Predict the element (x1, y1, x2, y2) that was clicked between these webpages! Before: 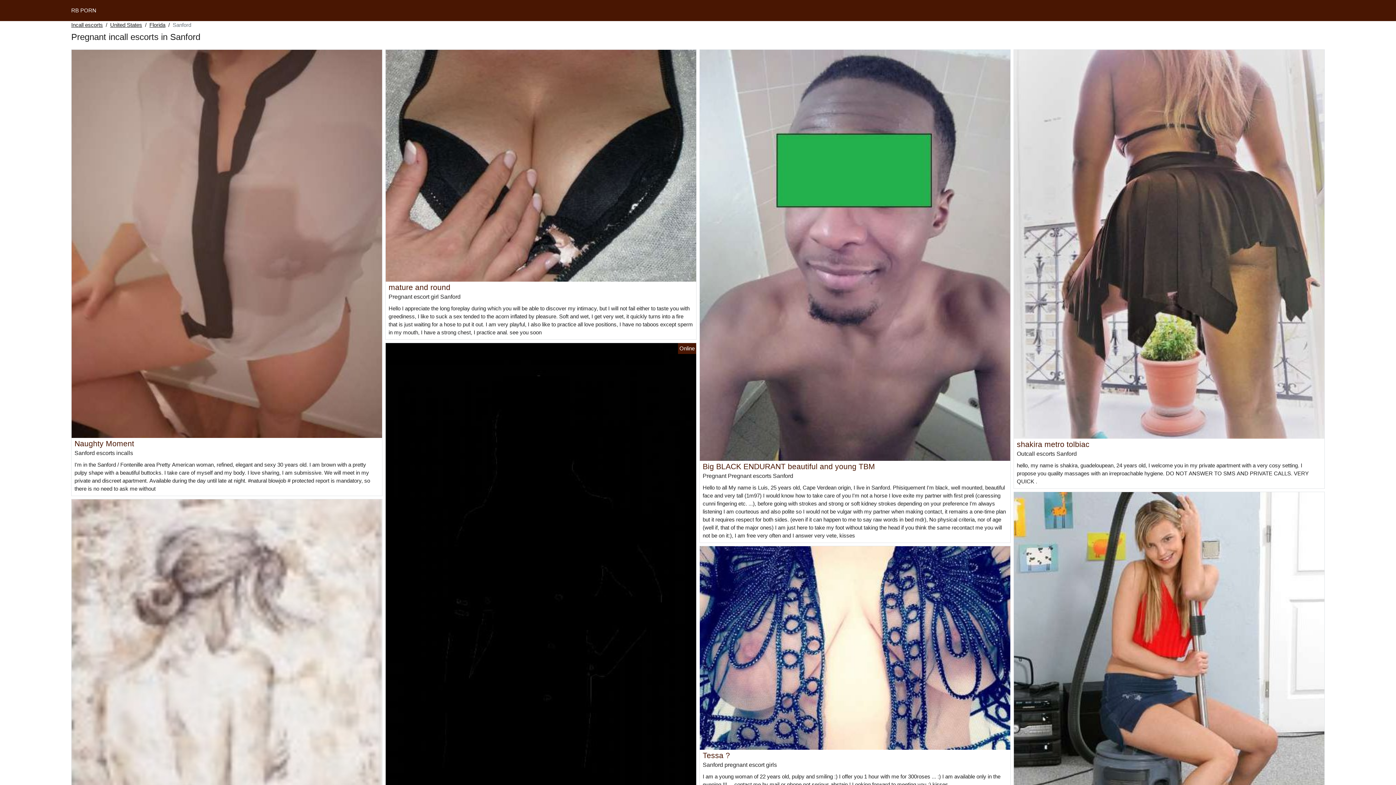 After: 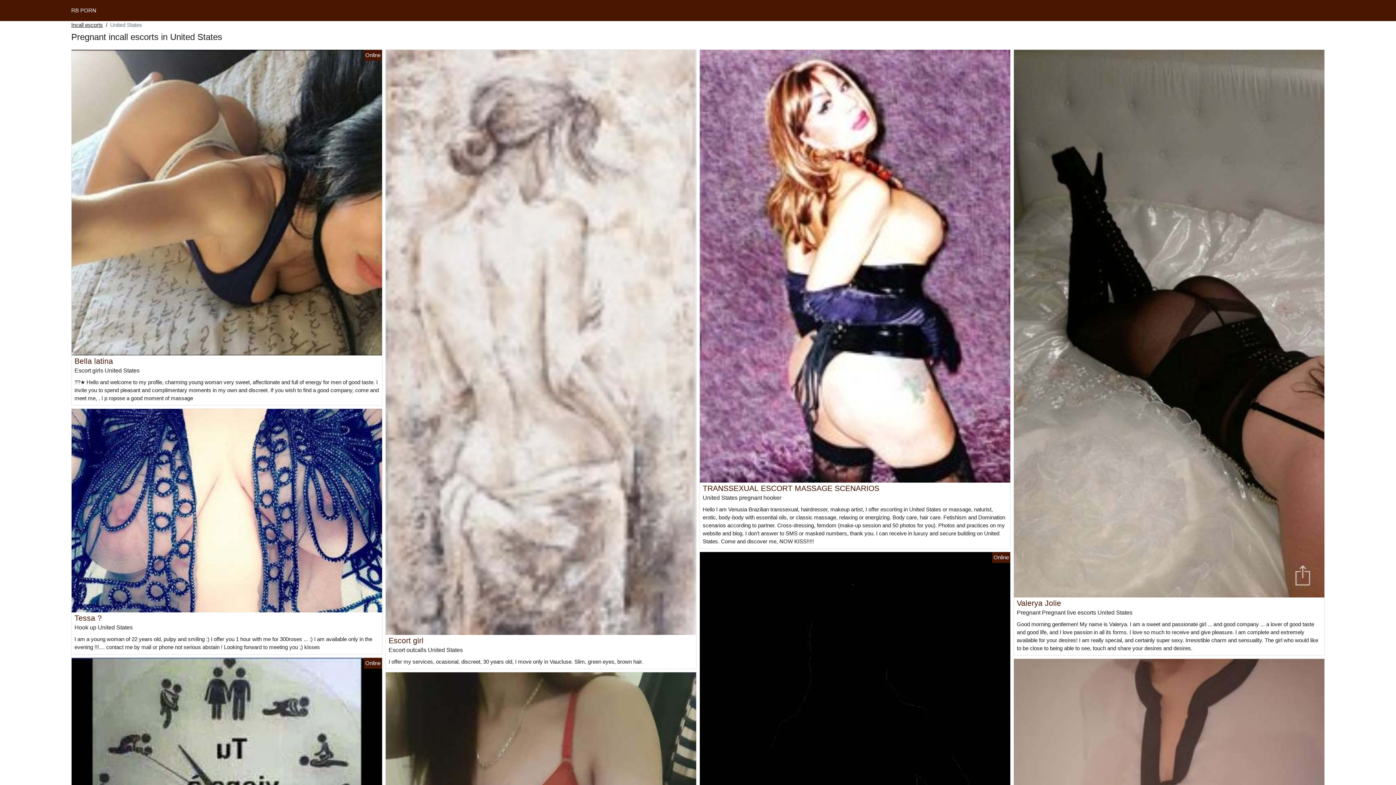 Action: bbox: (110, 21, 142, 29) label: United States